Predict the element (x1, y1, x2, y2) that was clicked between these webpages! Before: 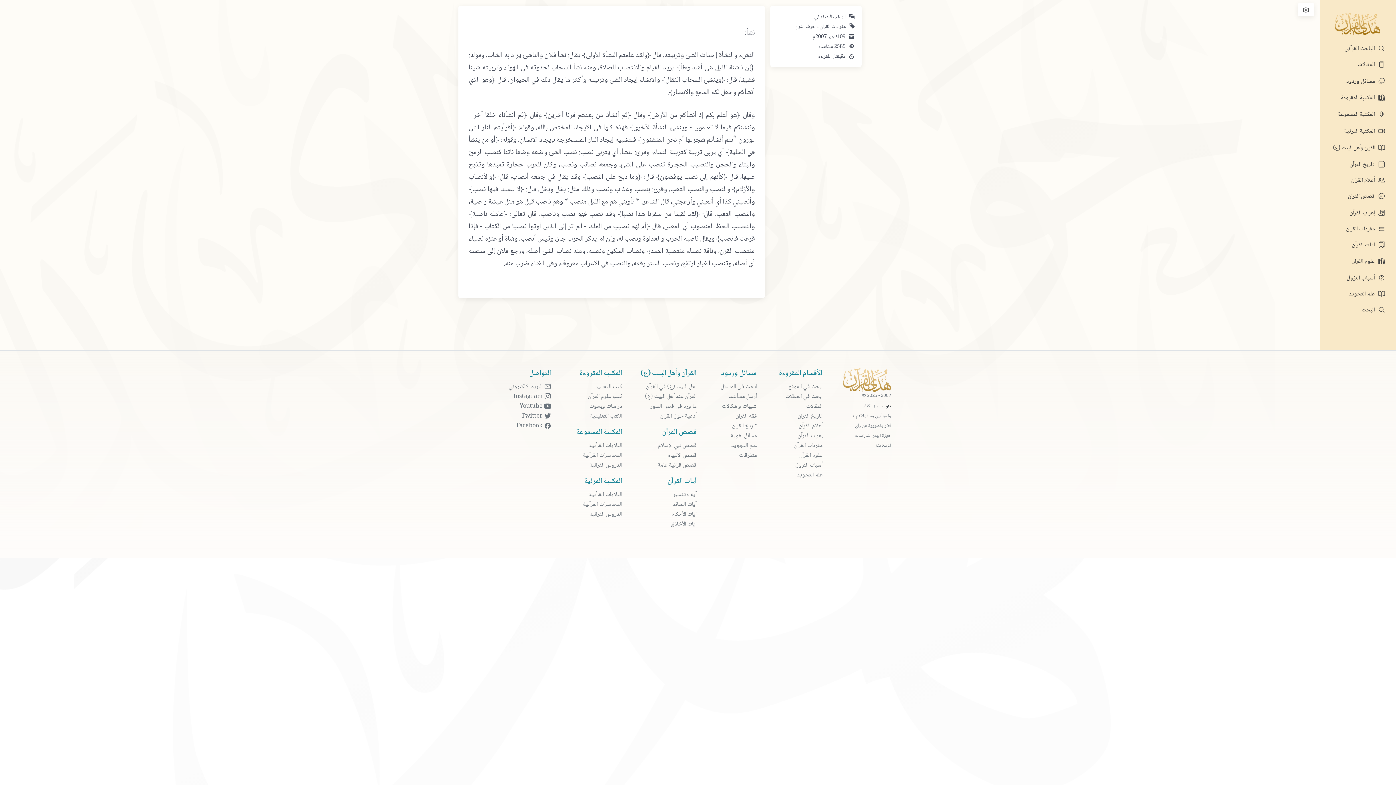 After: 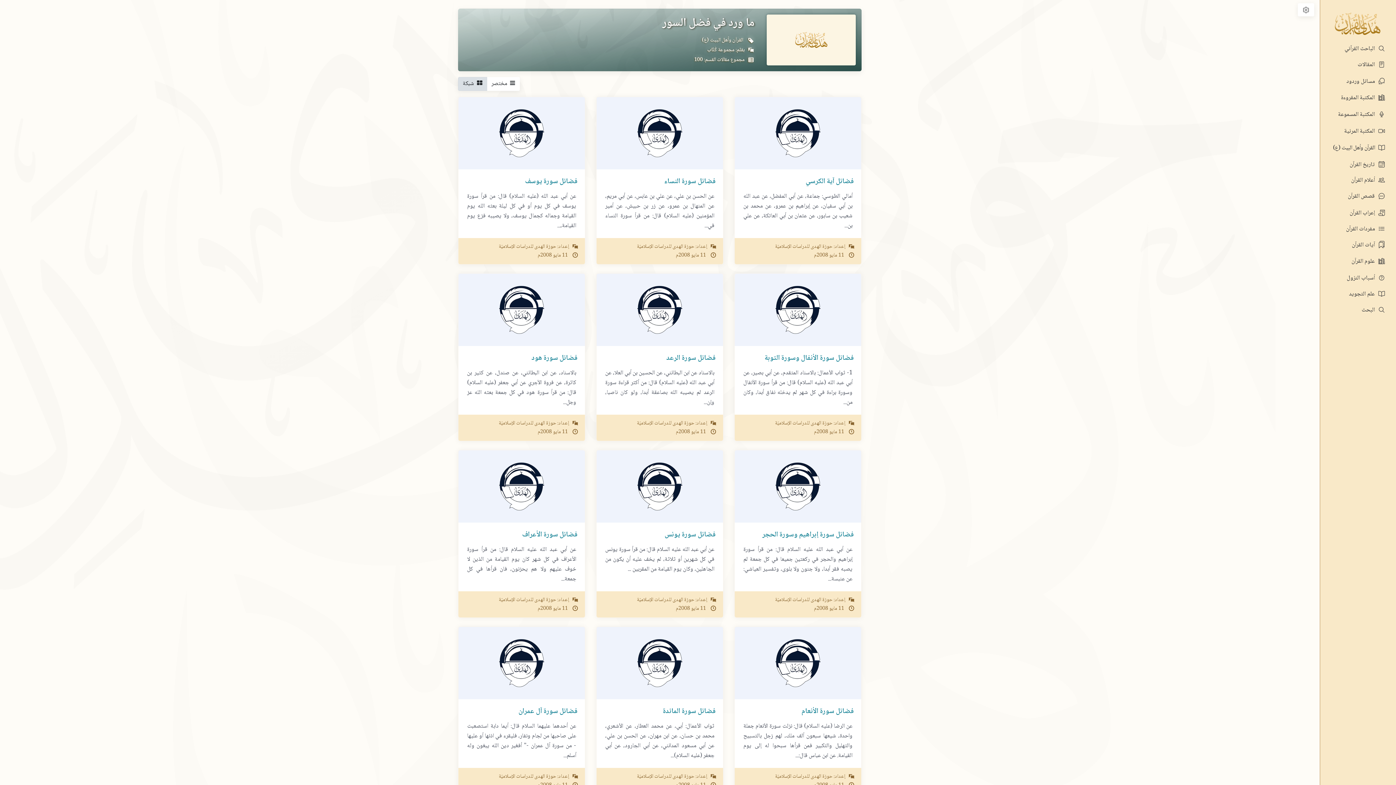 Action: label: ما ورد في فضل السور bbox: (650, 401, 696, 411)